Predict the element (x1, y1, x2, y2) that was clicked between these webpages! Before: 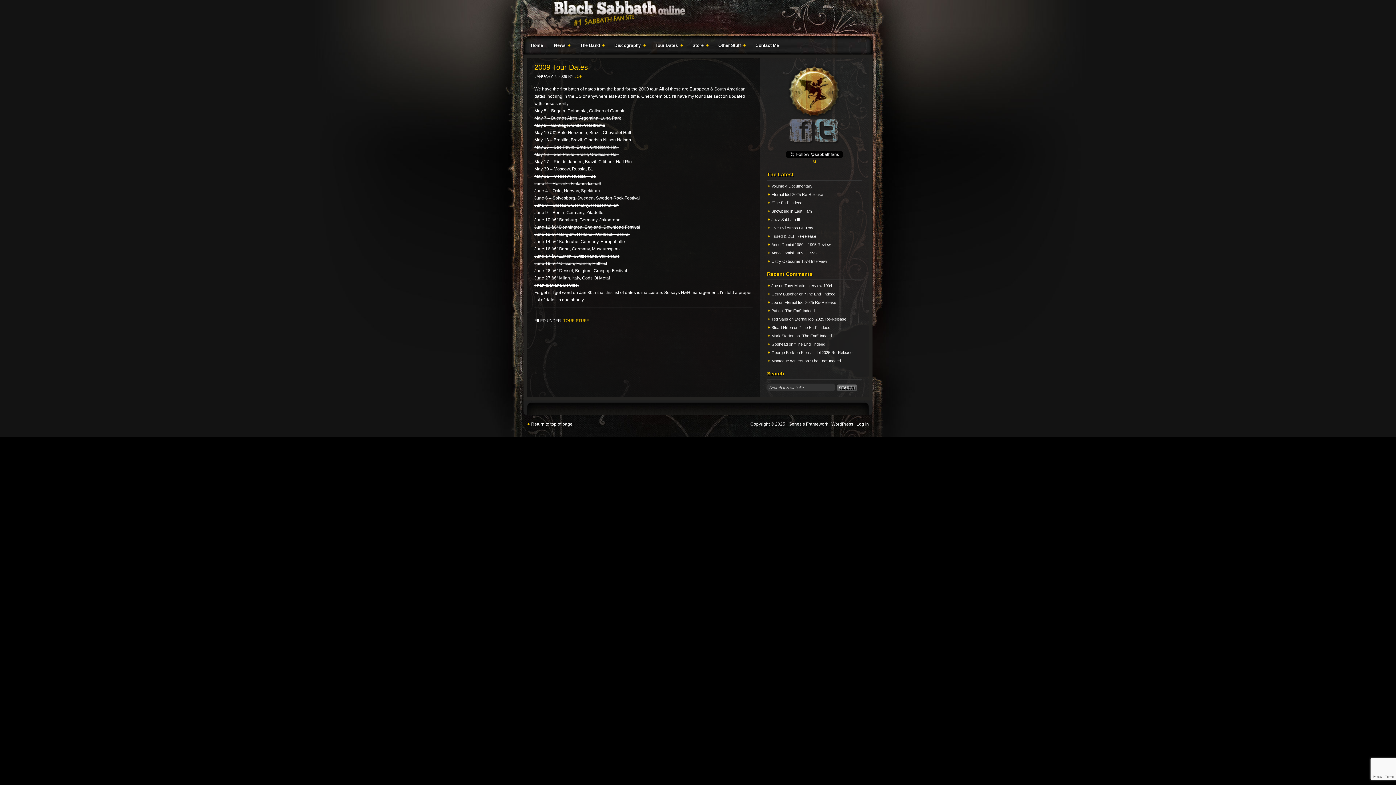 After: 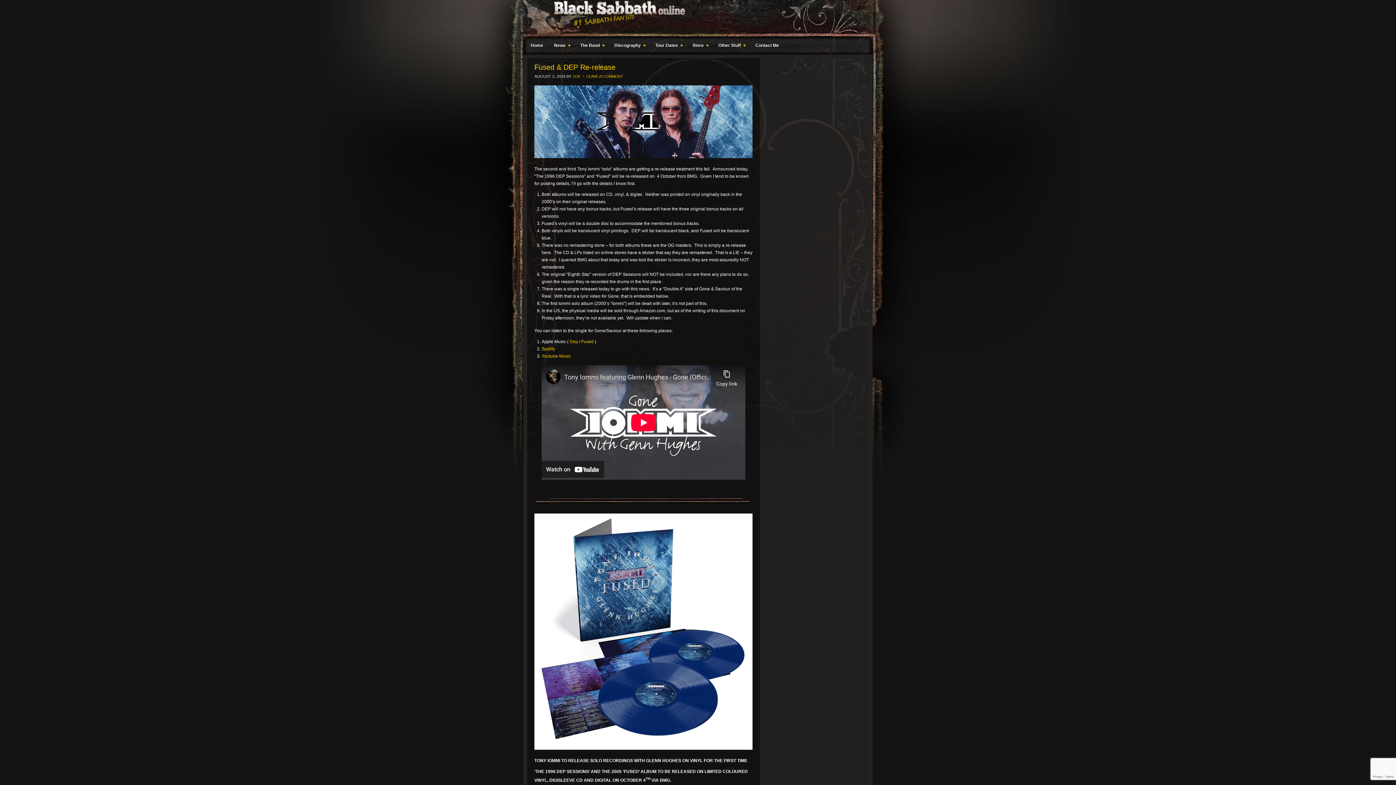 Action: label: Fused & DEP Re-release bbox: (771, 234, 816, 238)